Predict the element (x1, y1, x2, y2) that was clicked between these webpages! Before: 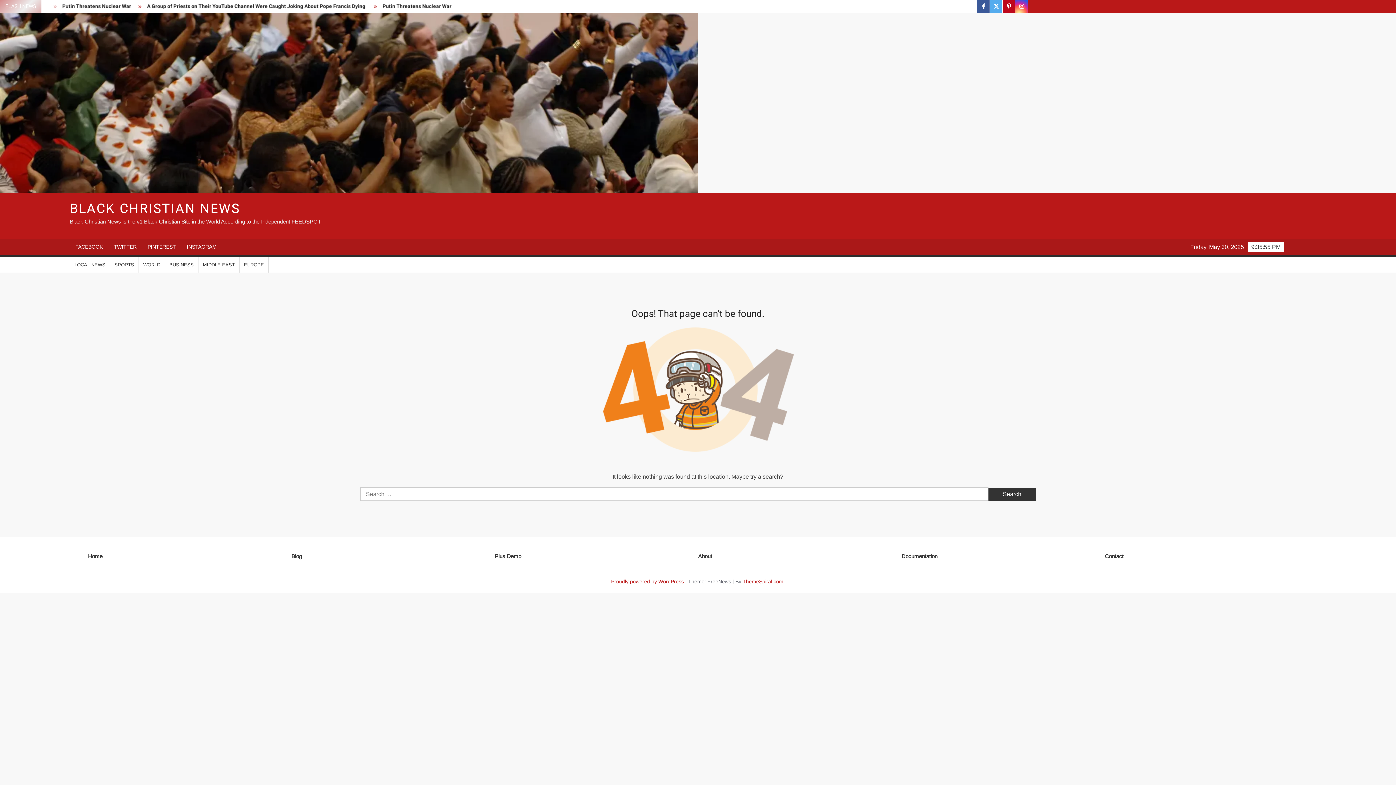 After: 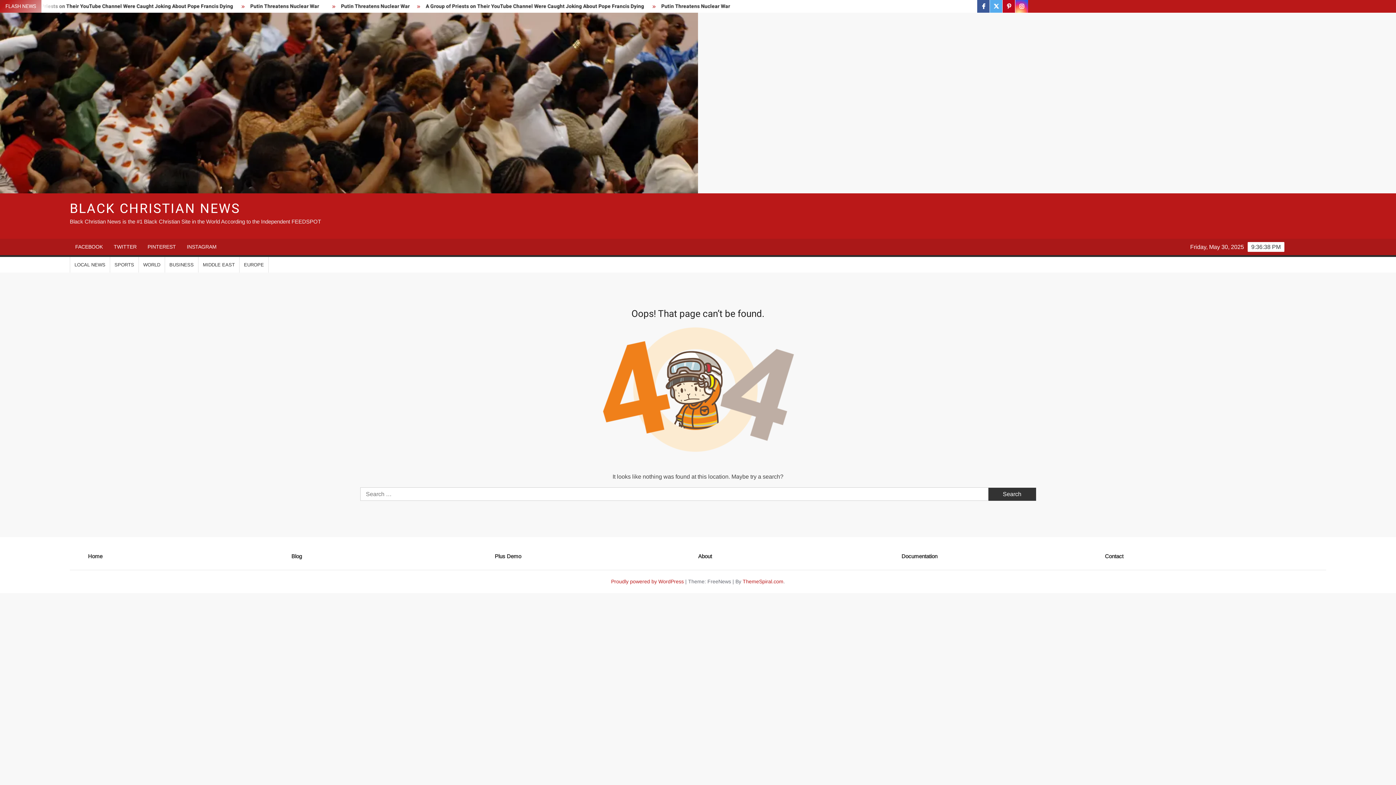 Action: label: Plus Demo bbox: (494, 551, 694, 560)